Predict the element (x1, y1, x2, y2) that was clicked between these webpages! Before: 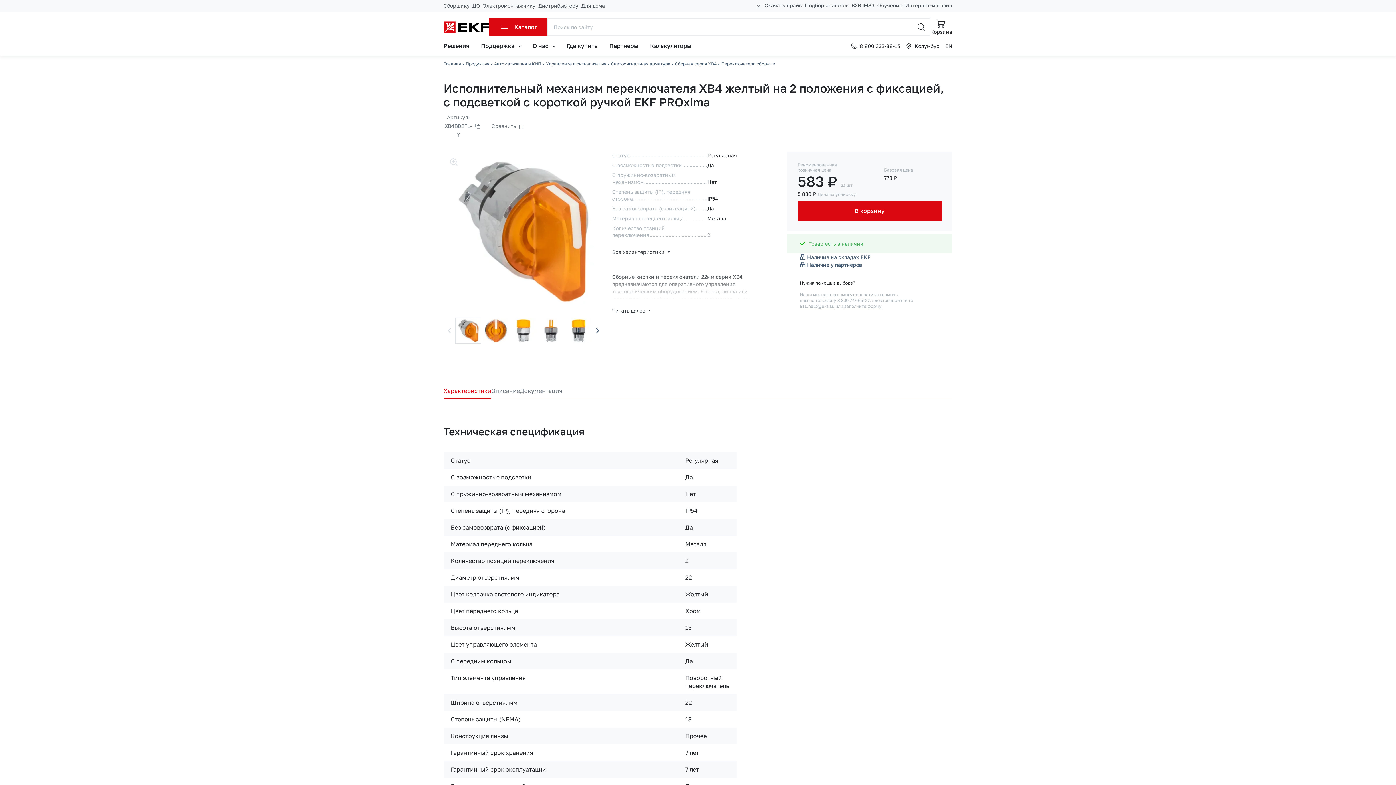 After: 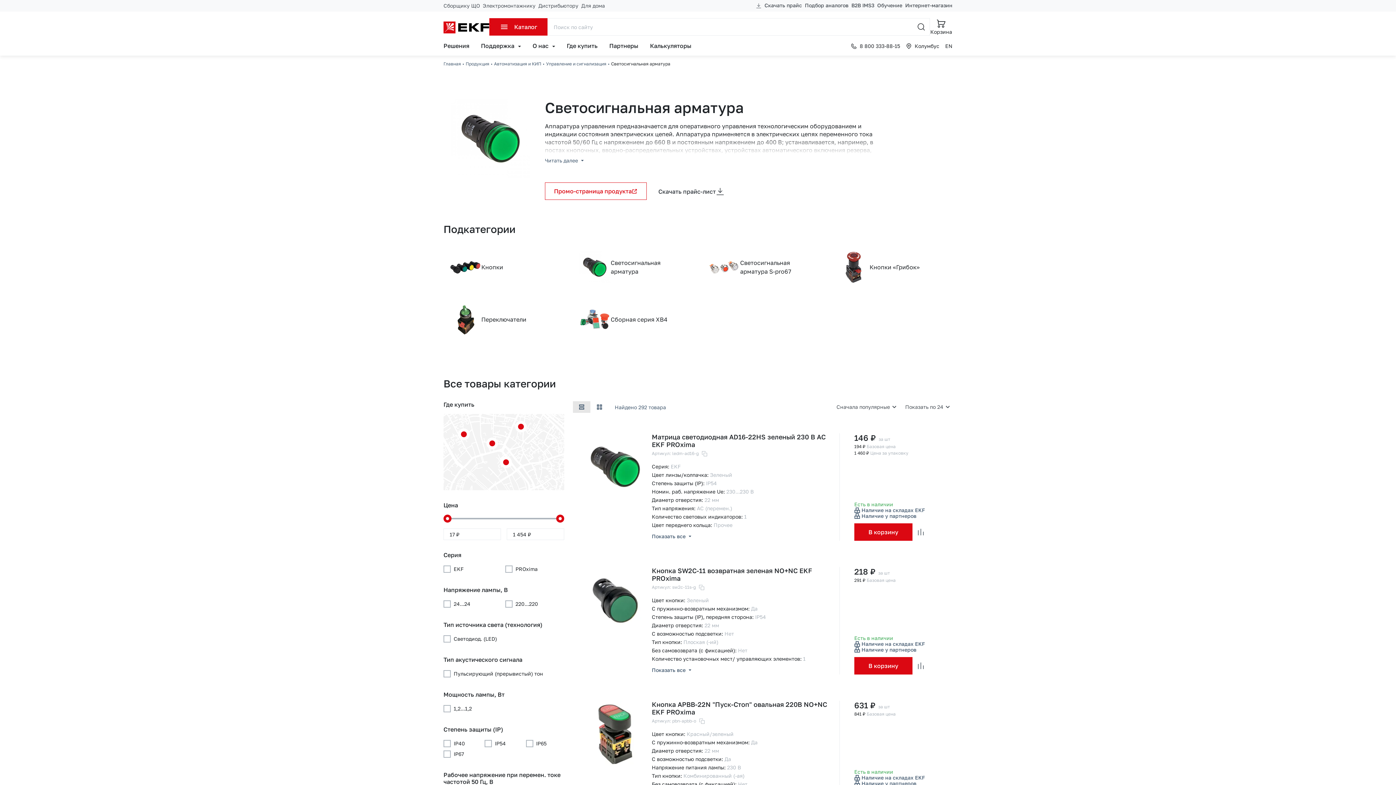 Action: bbox: (611, 61, 670, 66) label: Светосигнальная арматура